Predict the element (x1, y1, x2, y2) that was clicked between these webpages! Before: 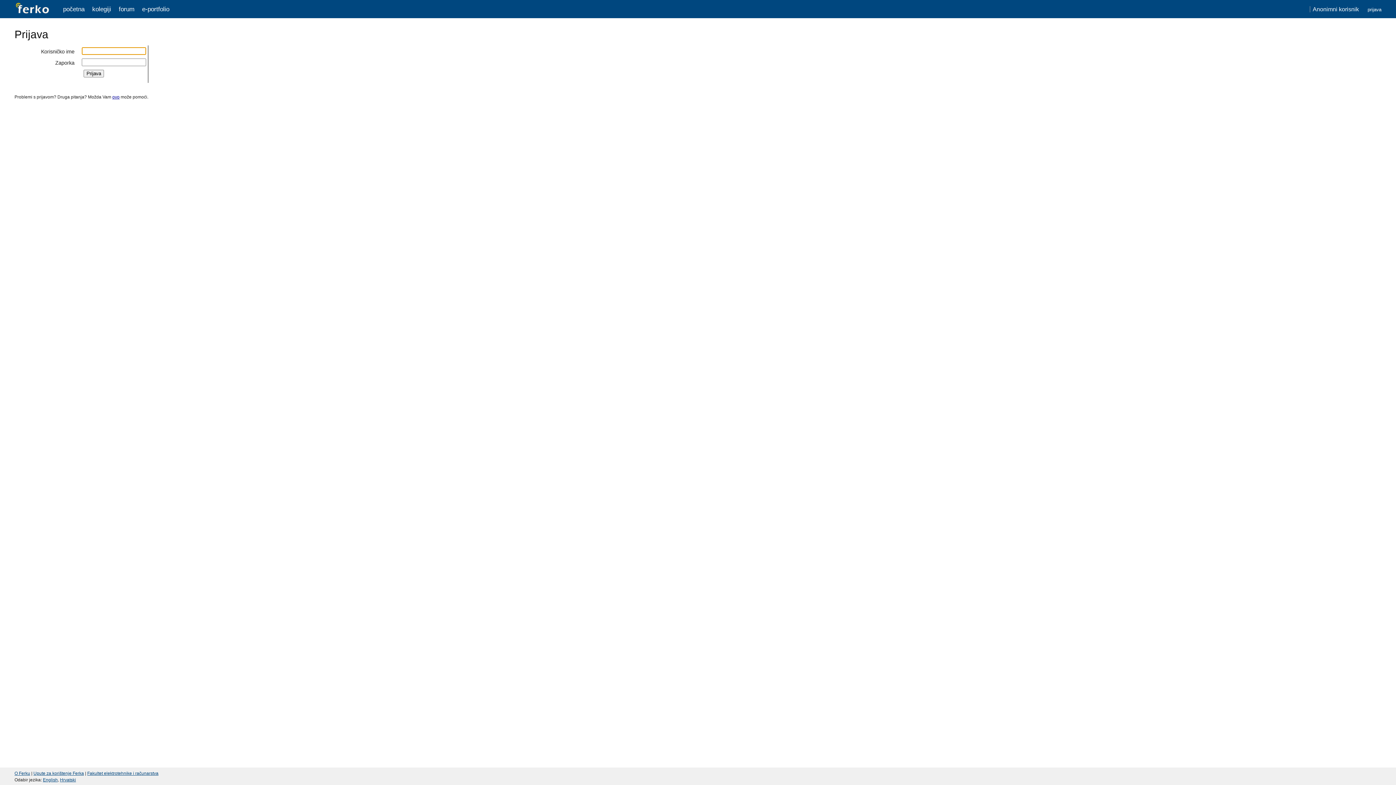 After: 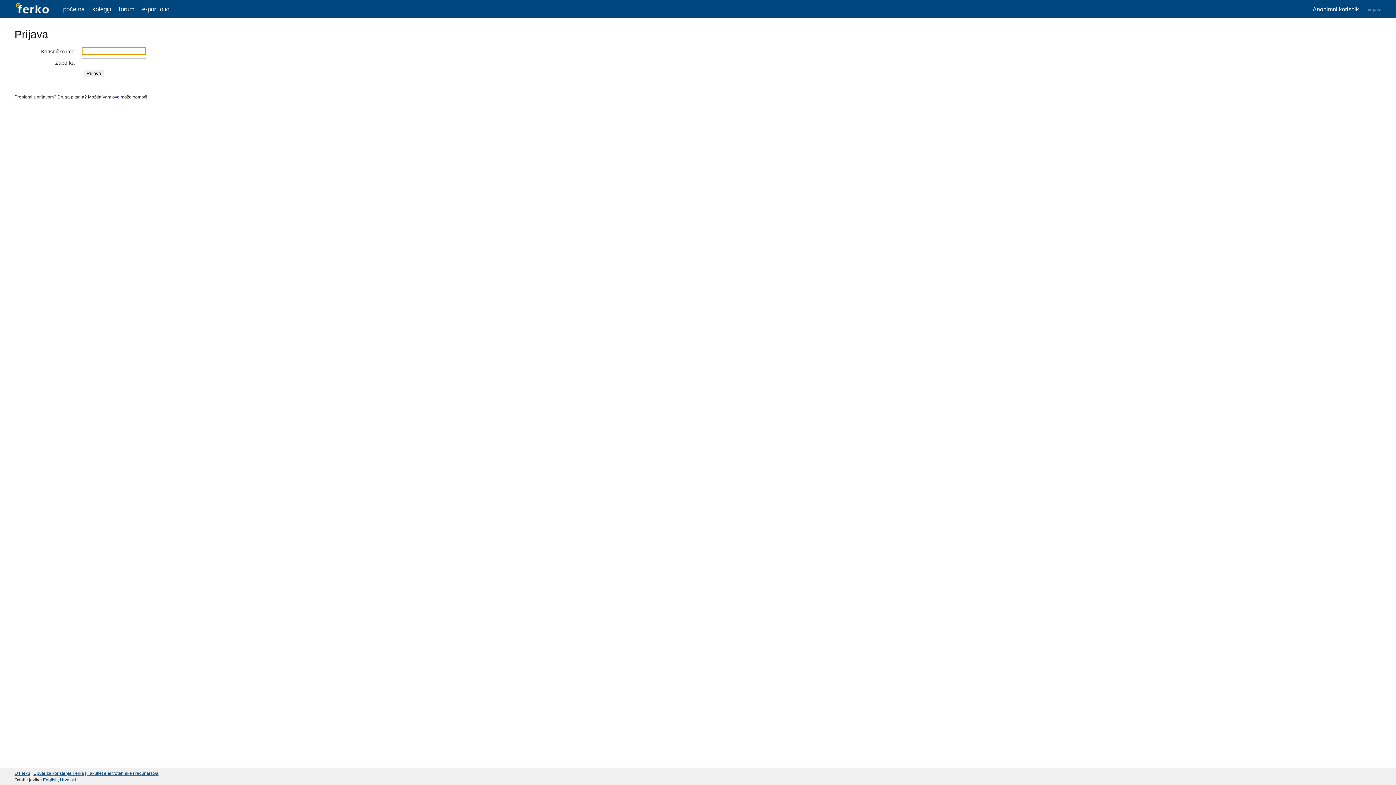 Action: label: Upute za korištenje Ferka bbox: (33, 771, 84, 776)